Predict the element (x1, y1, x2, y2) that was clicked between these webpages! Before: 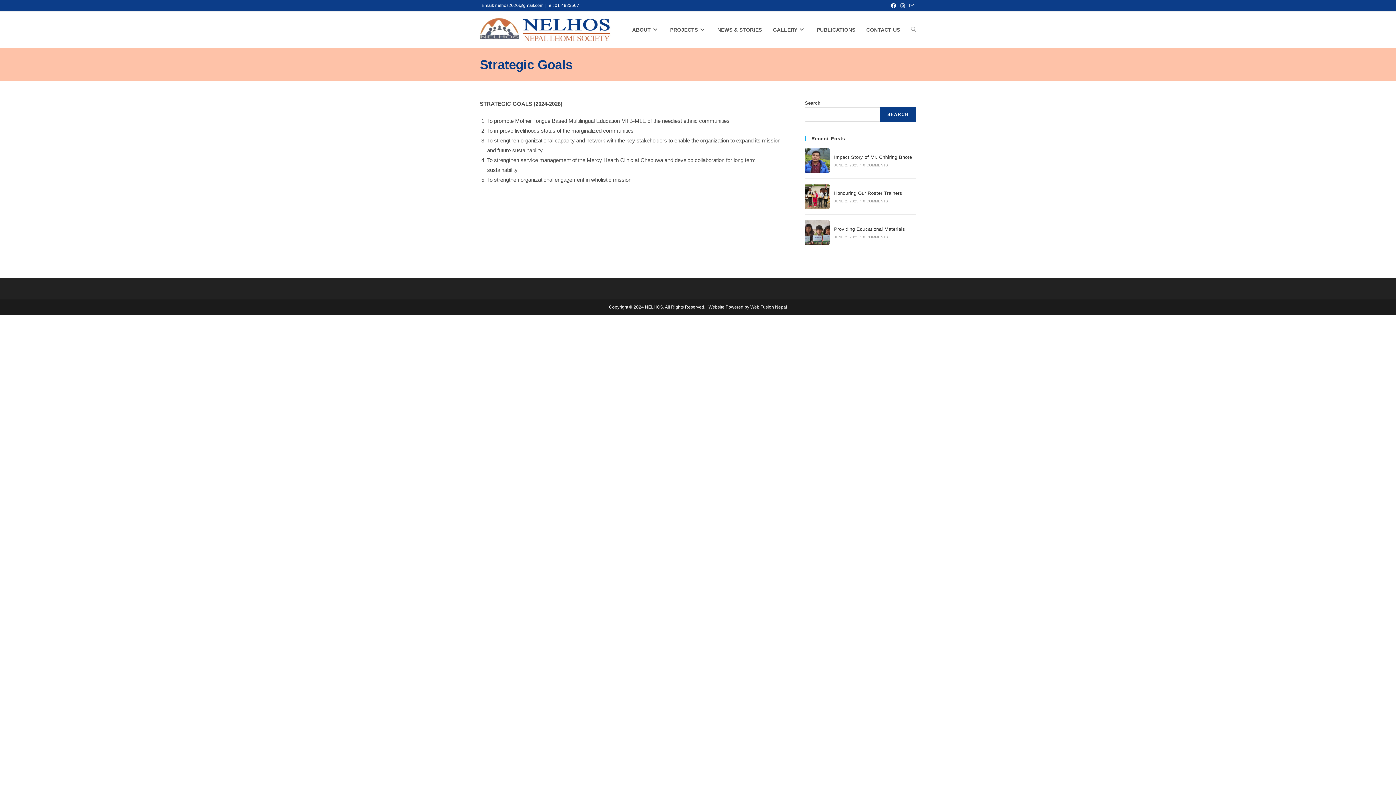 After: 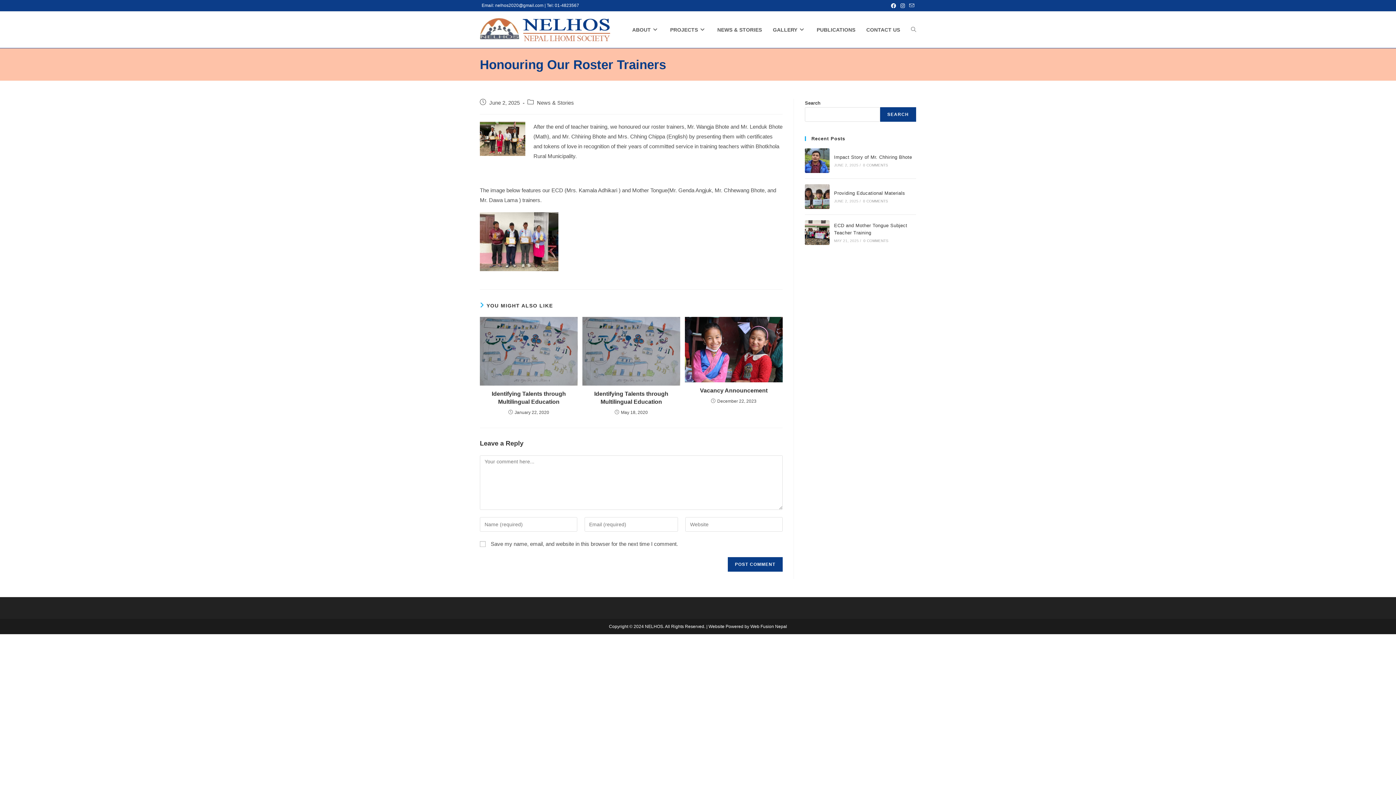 Action: label: Honouring Our Roster Trainers bbox: (834, 190, 902, 196)